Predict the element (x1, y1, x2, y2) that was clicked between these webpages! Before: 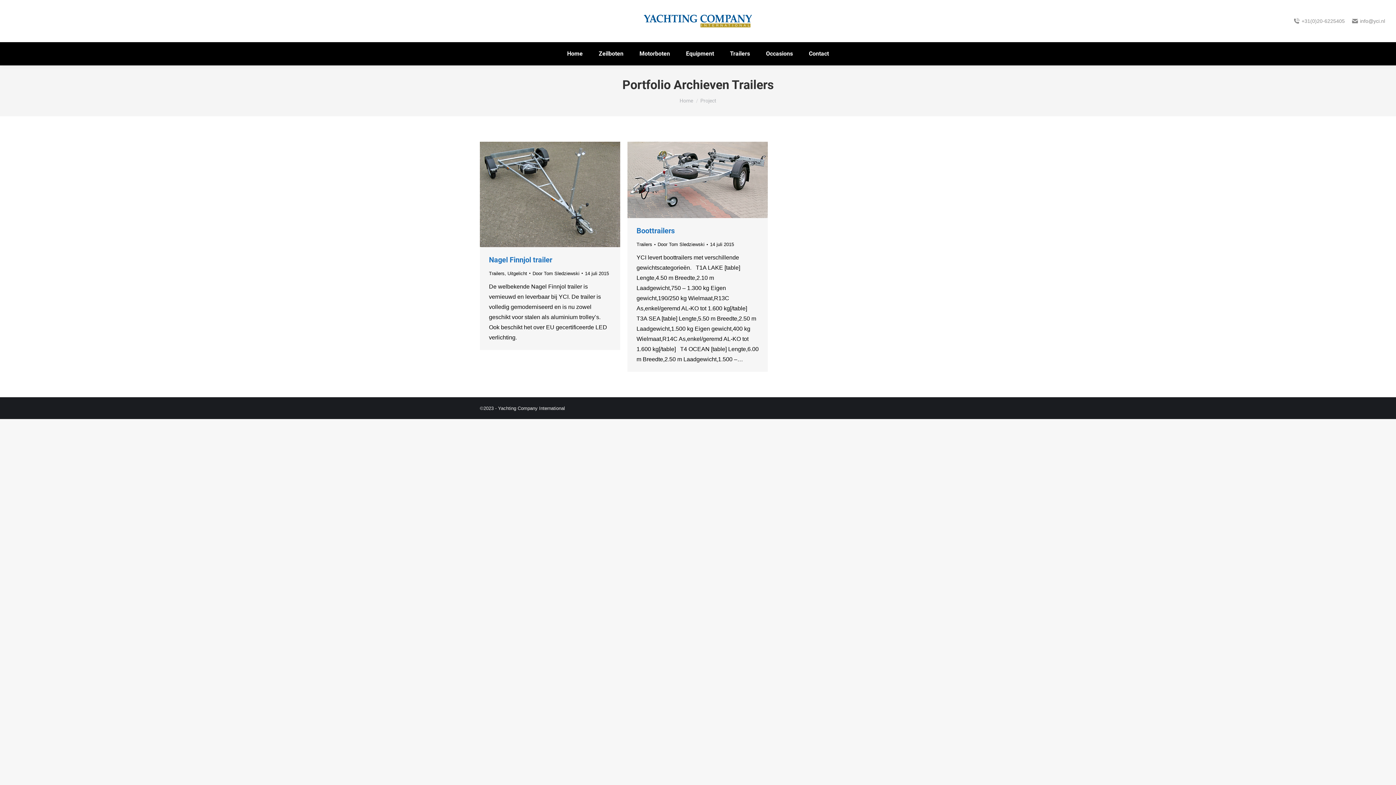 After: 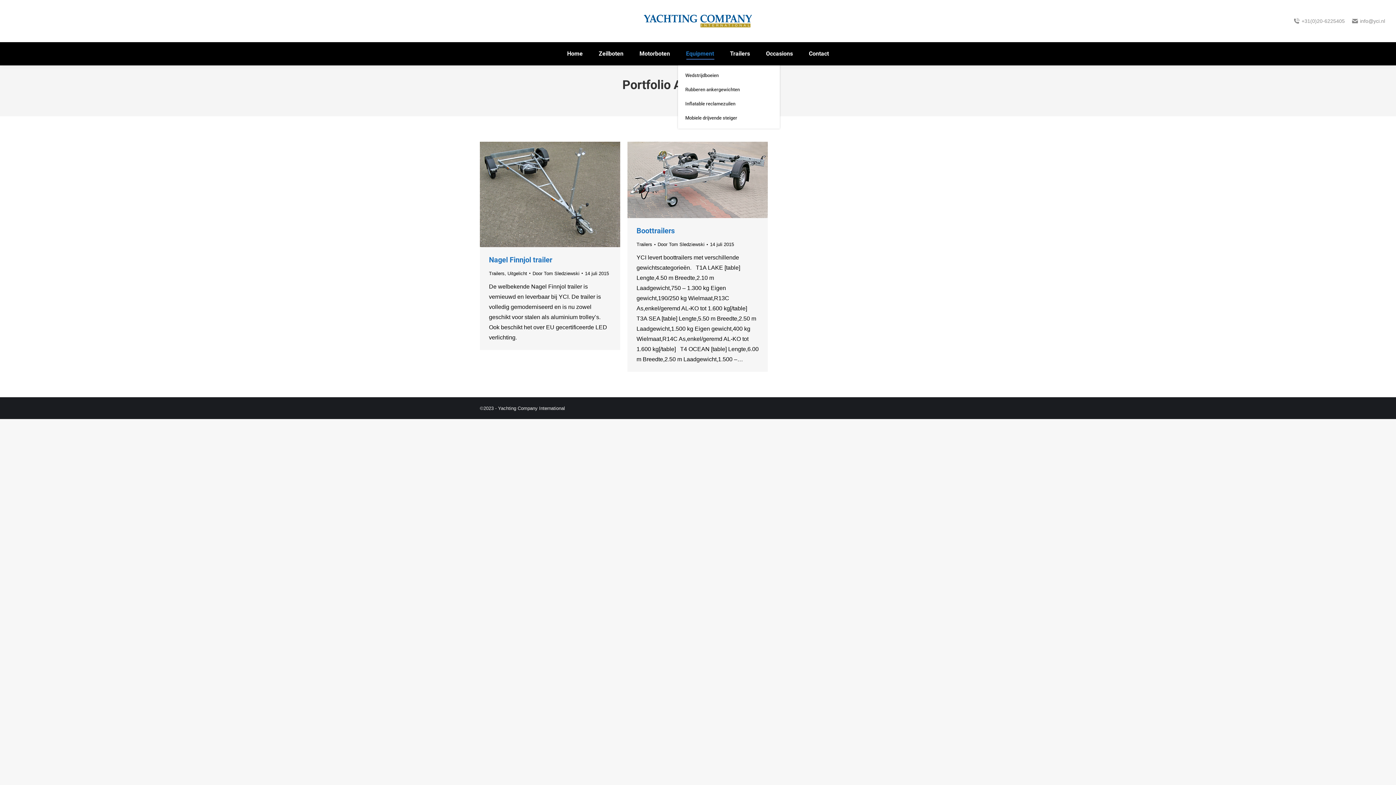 Action: bbox: (684, 48, 715, 58) label: Equipment